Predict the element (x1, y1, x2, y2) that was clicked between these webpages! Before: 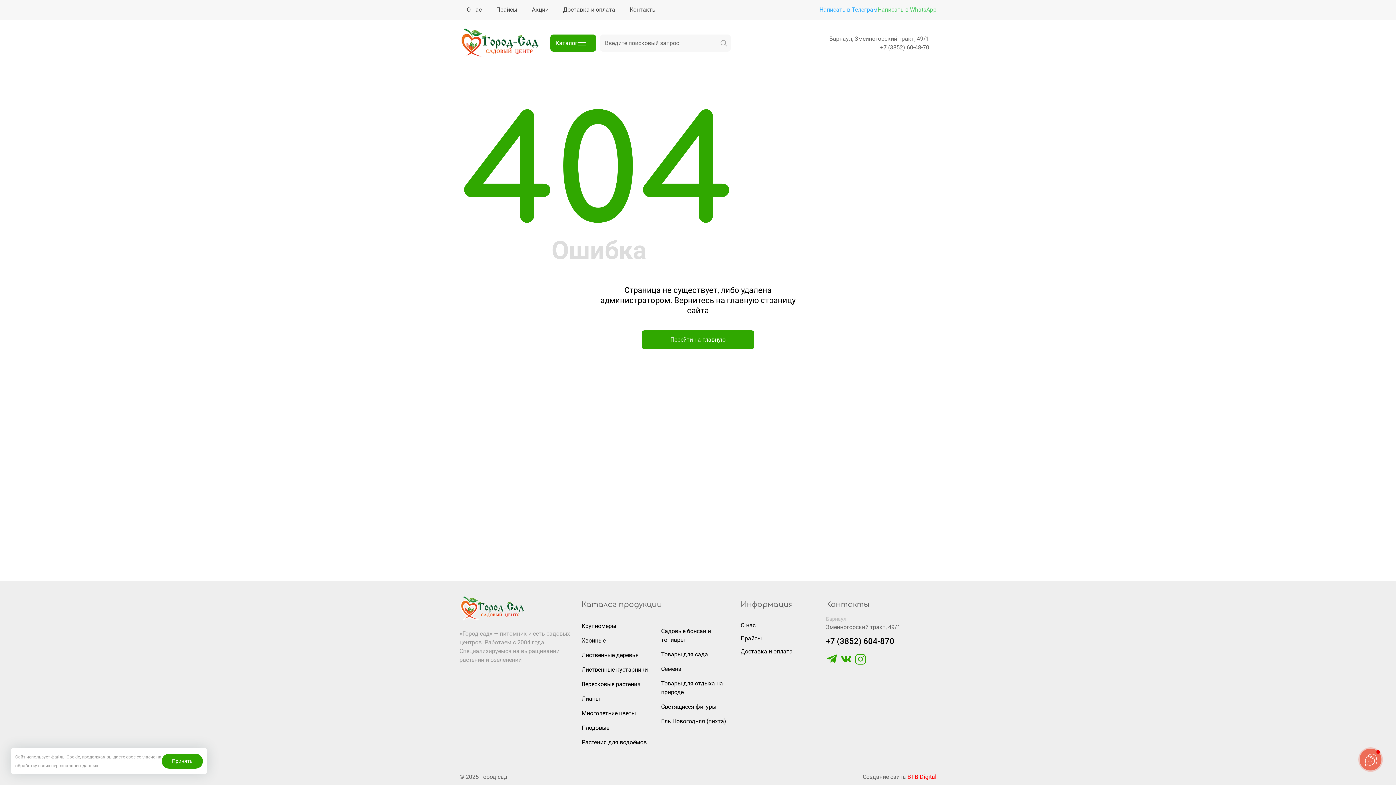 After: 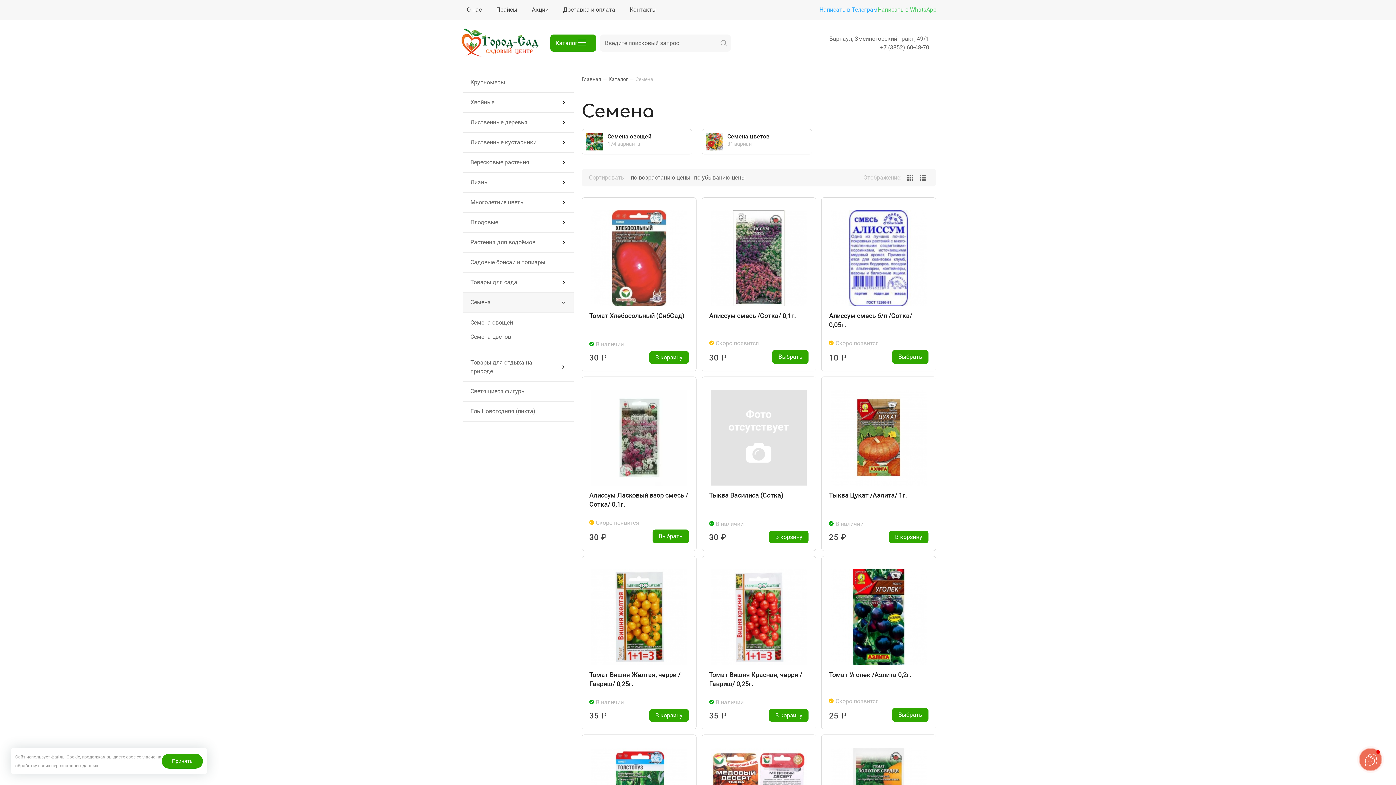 Action: bbox: (661, 664, 681, 674) label: Семена